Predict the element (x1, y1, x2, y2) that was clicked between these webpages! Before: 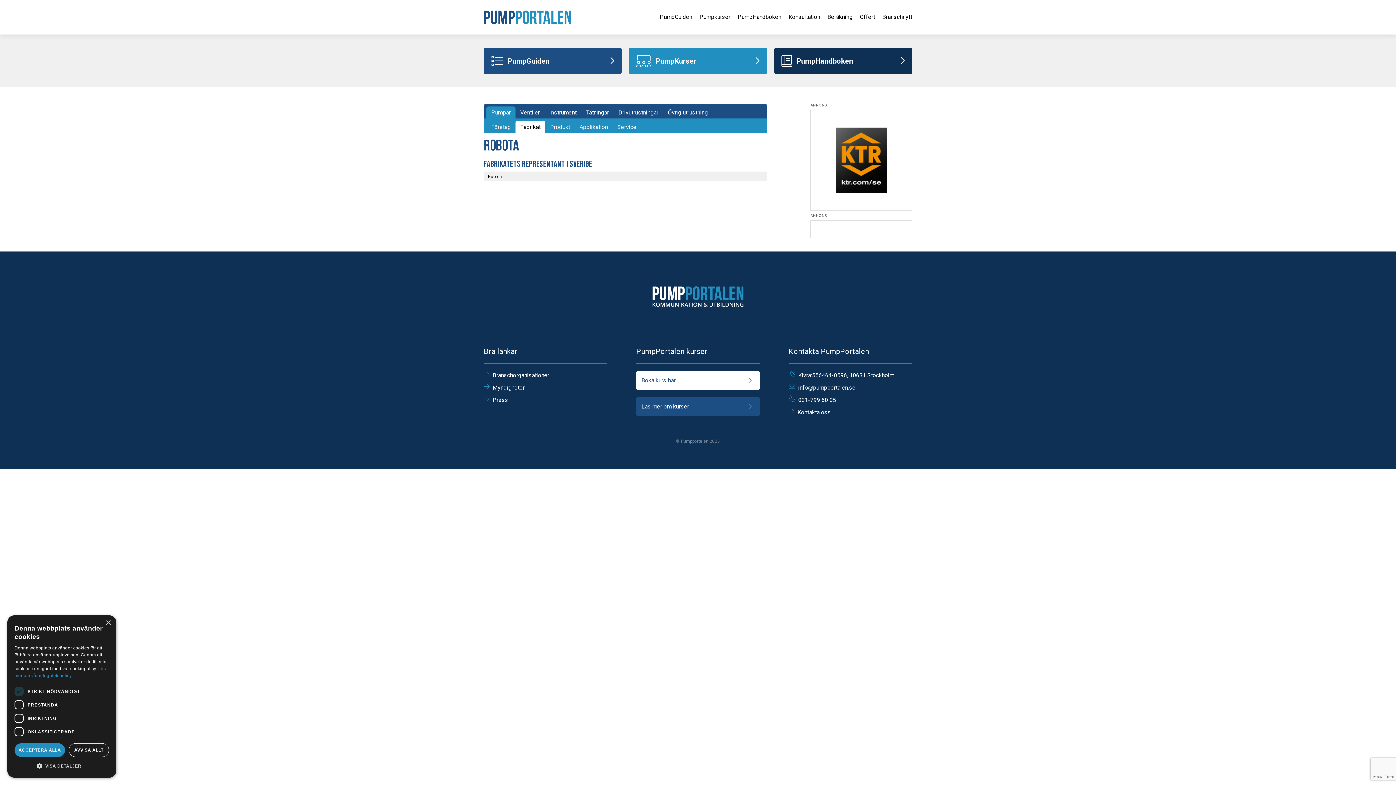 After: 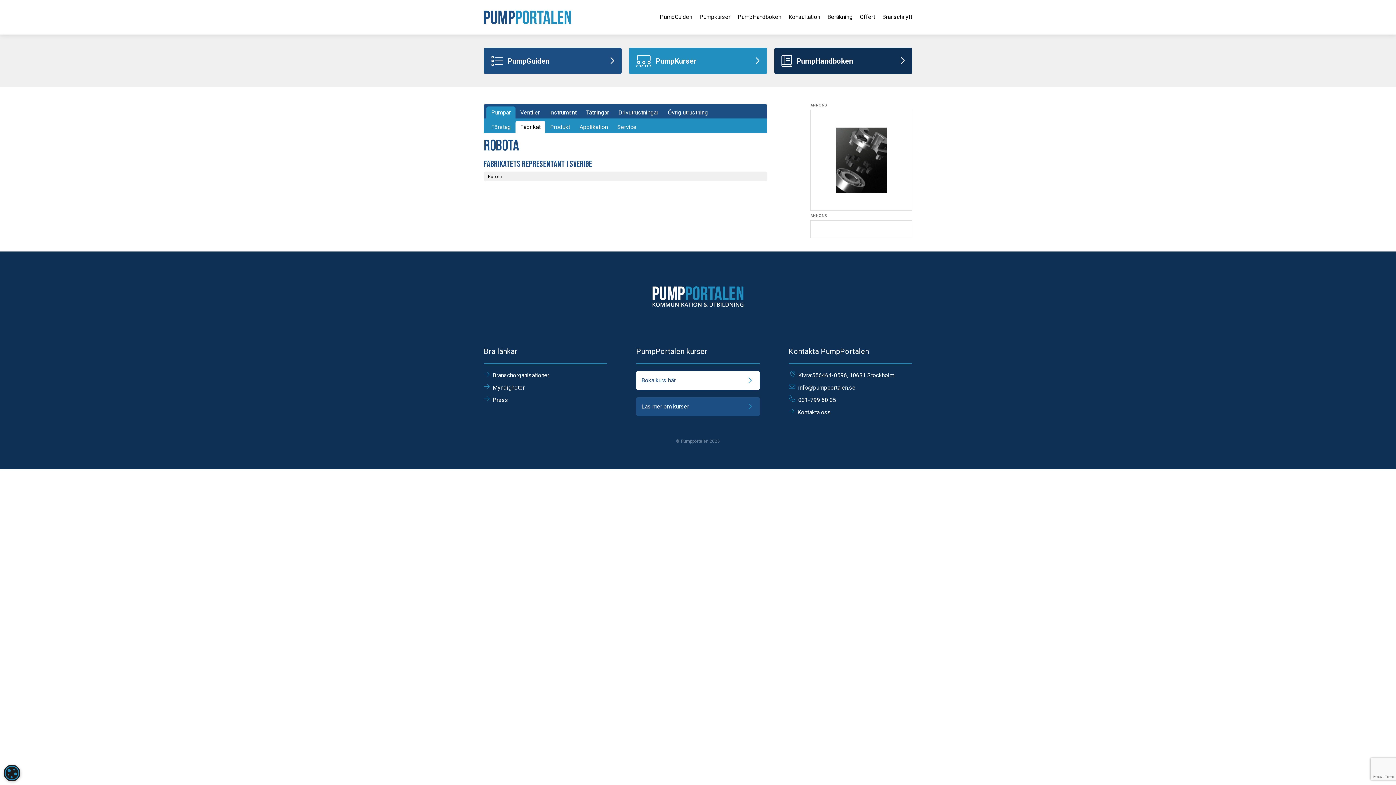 Action: bbox: (105, 620, 110, 626) label: Close